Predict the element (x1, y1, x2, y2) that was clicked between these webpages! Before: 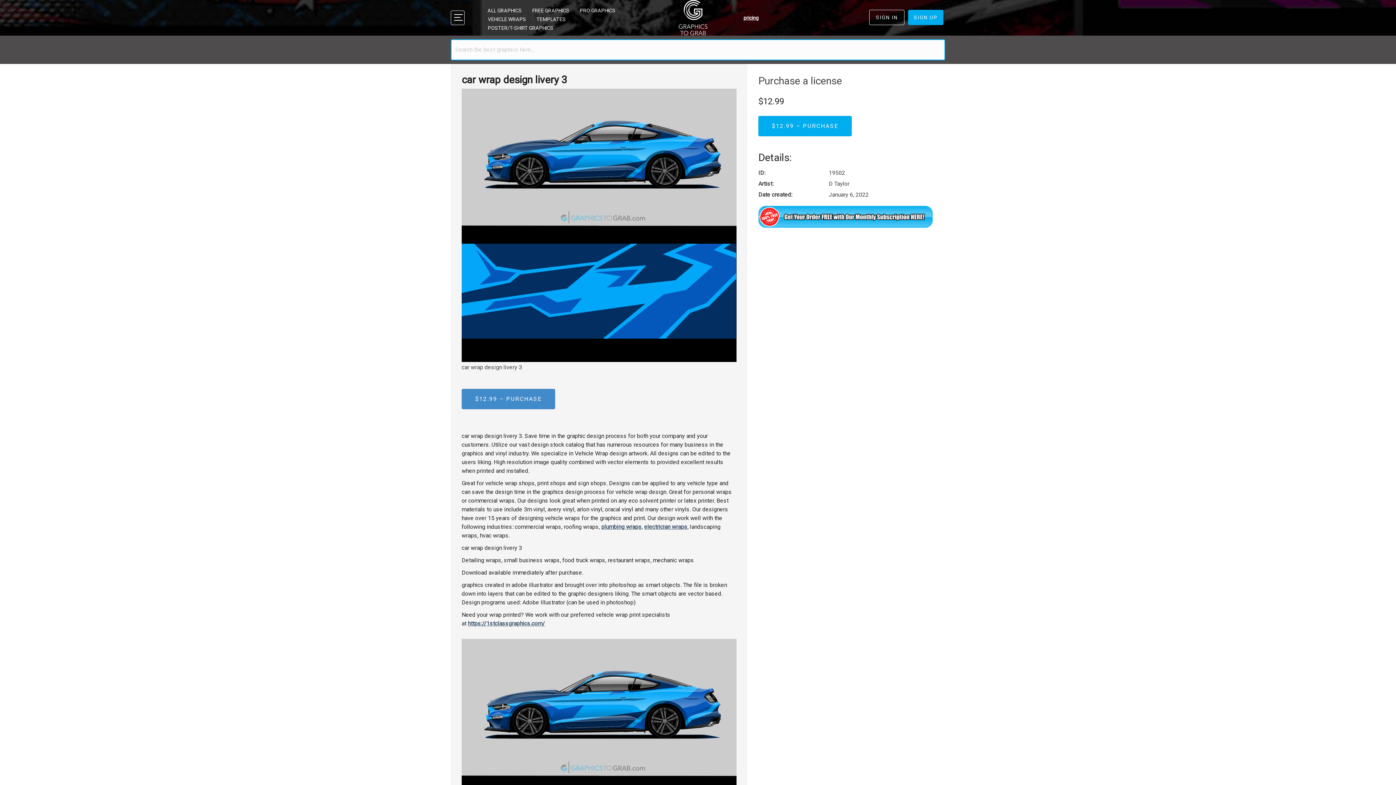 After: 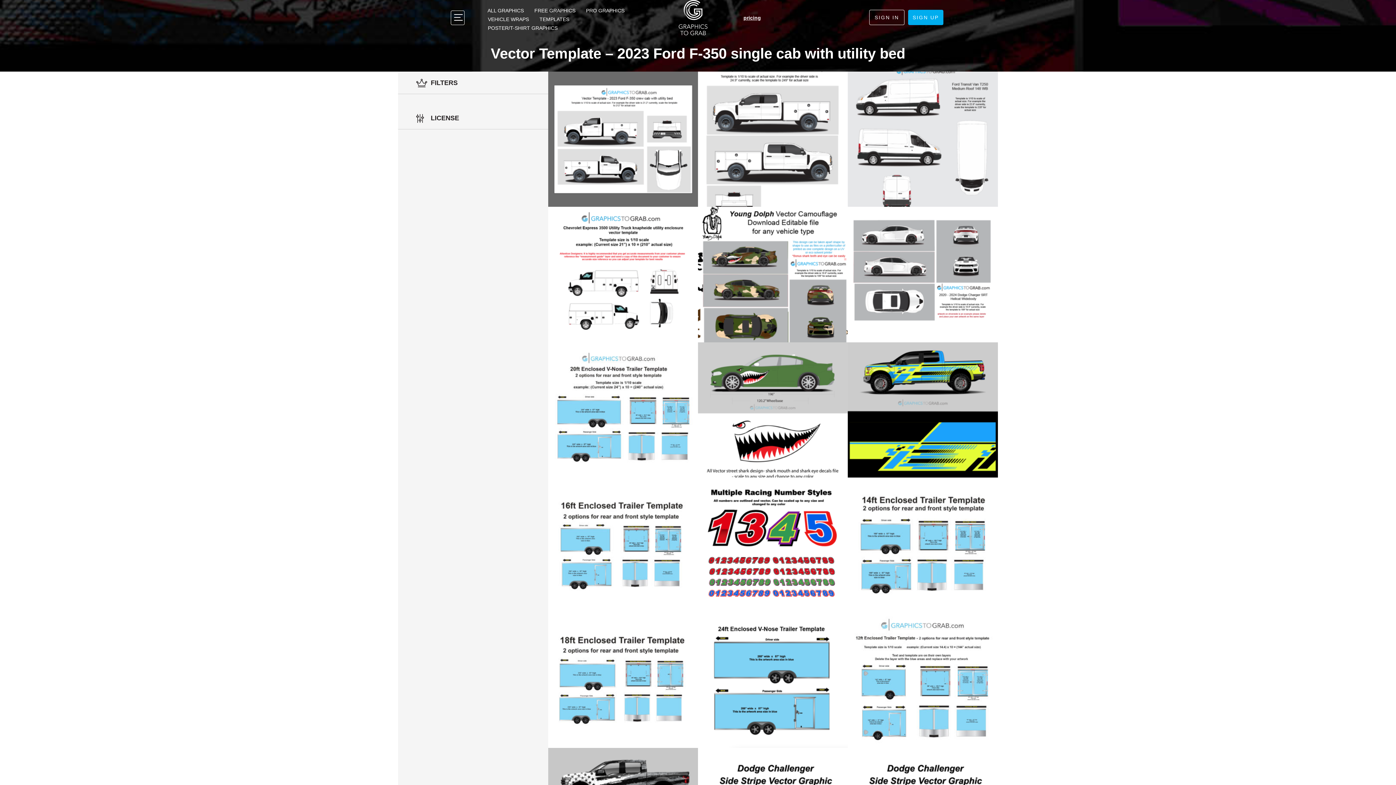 Action: bbox: (580, 6, 615, 14) label: PRO GRAPHICS